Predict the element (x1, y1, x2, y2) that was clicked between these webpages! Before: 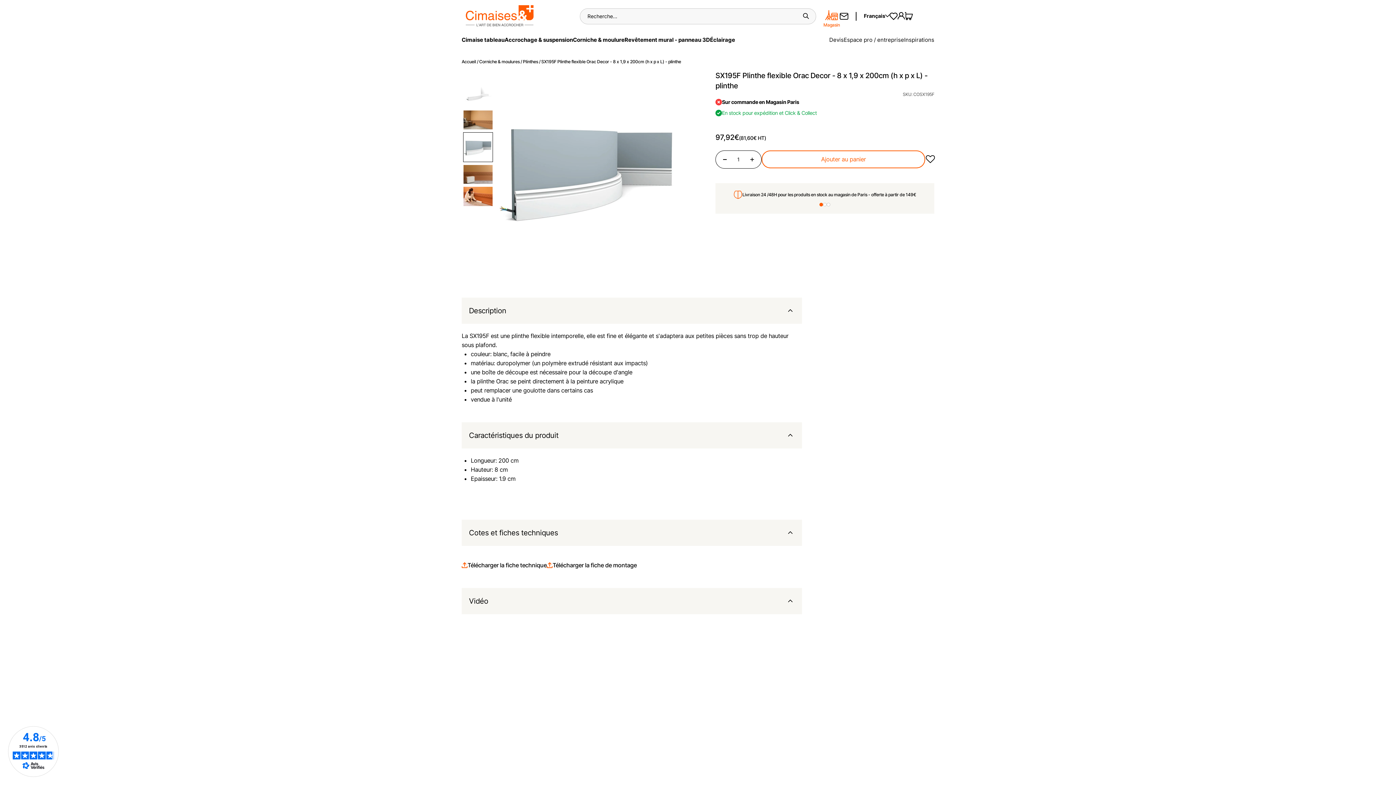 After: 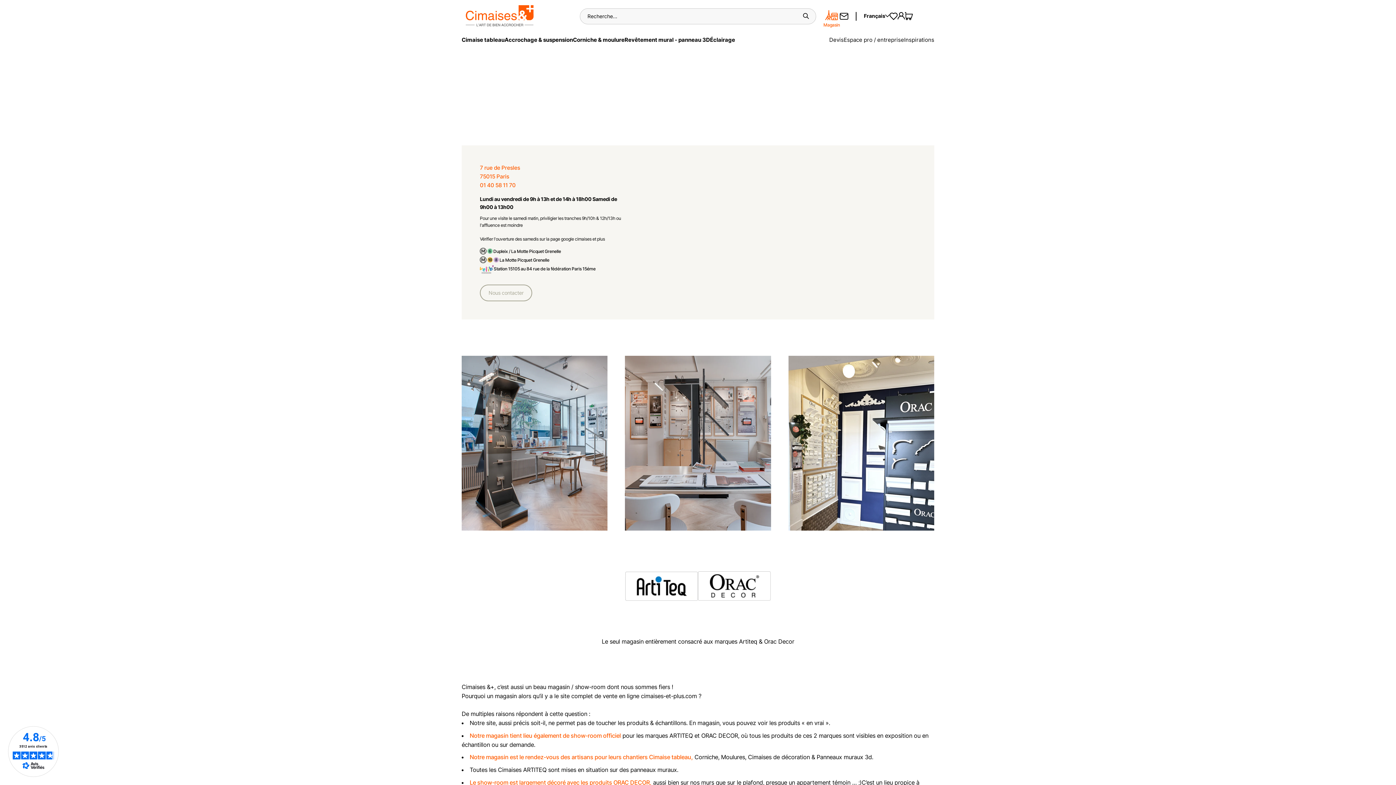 Action: label: Shop
Magasin bbox: (823, 10, 840, 18)